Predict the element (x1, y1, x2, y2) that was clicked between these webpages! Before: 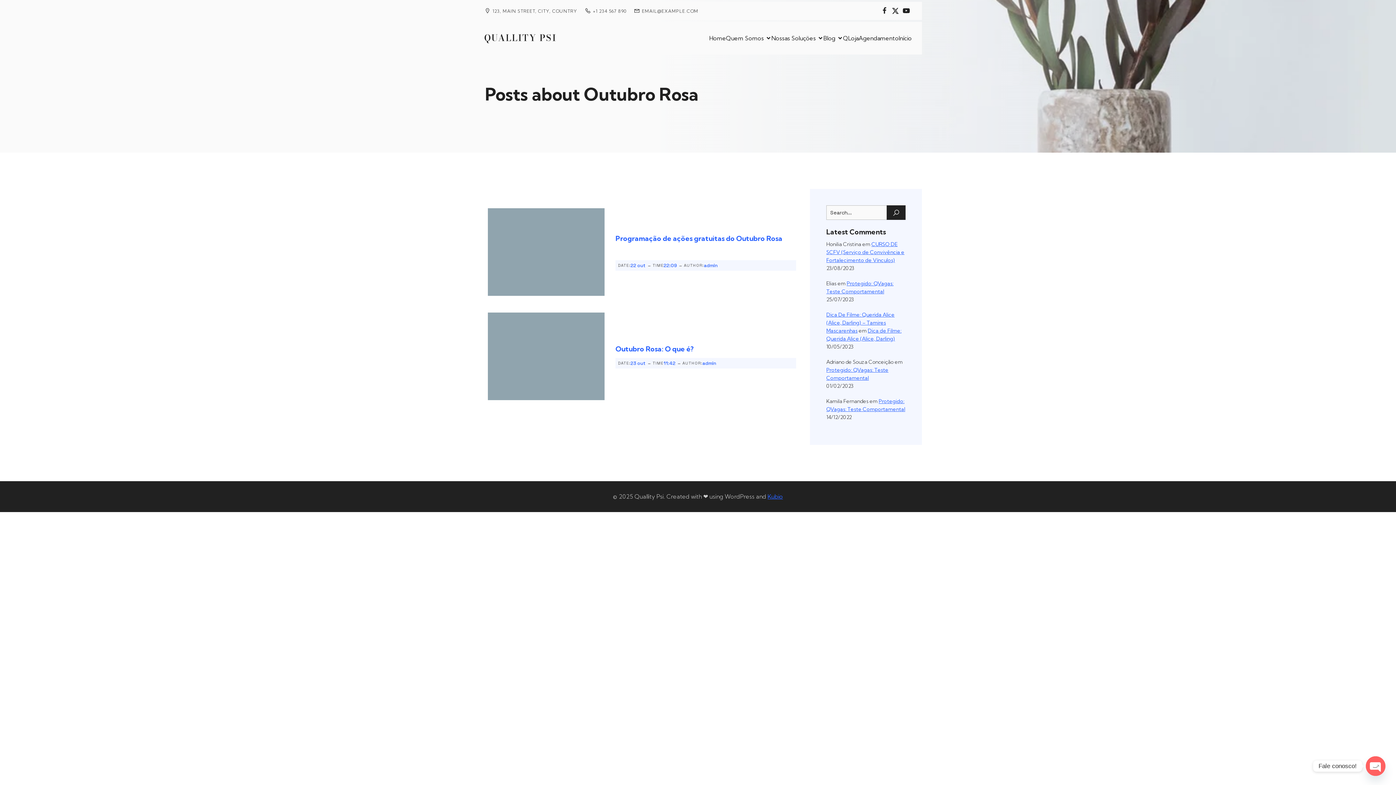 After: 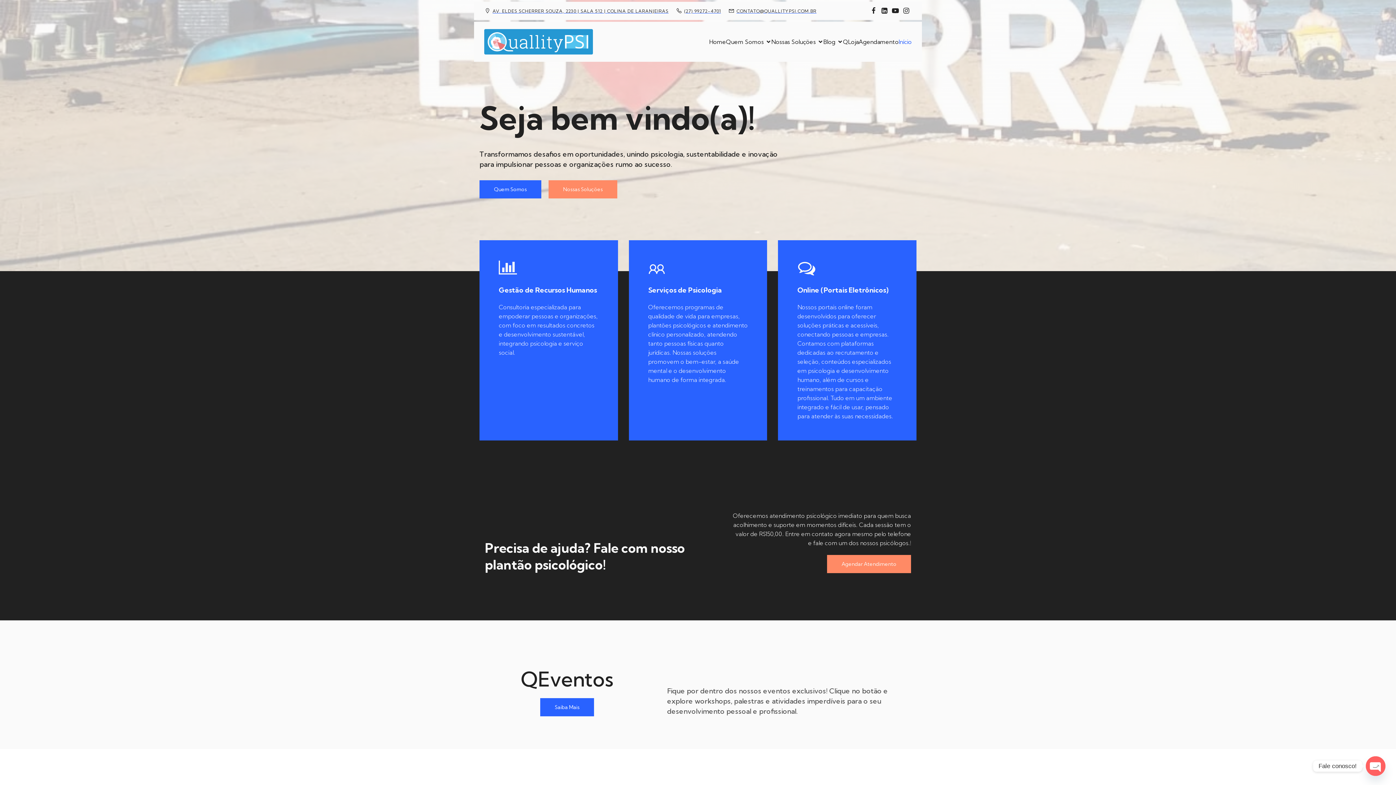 Action: label: Início bbox: (898, 30, 912, 46)